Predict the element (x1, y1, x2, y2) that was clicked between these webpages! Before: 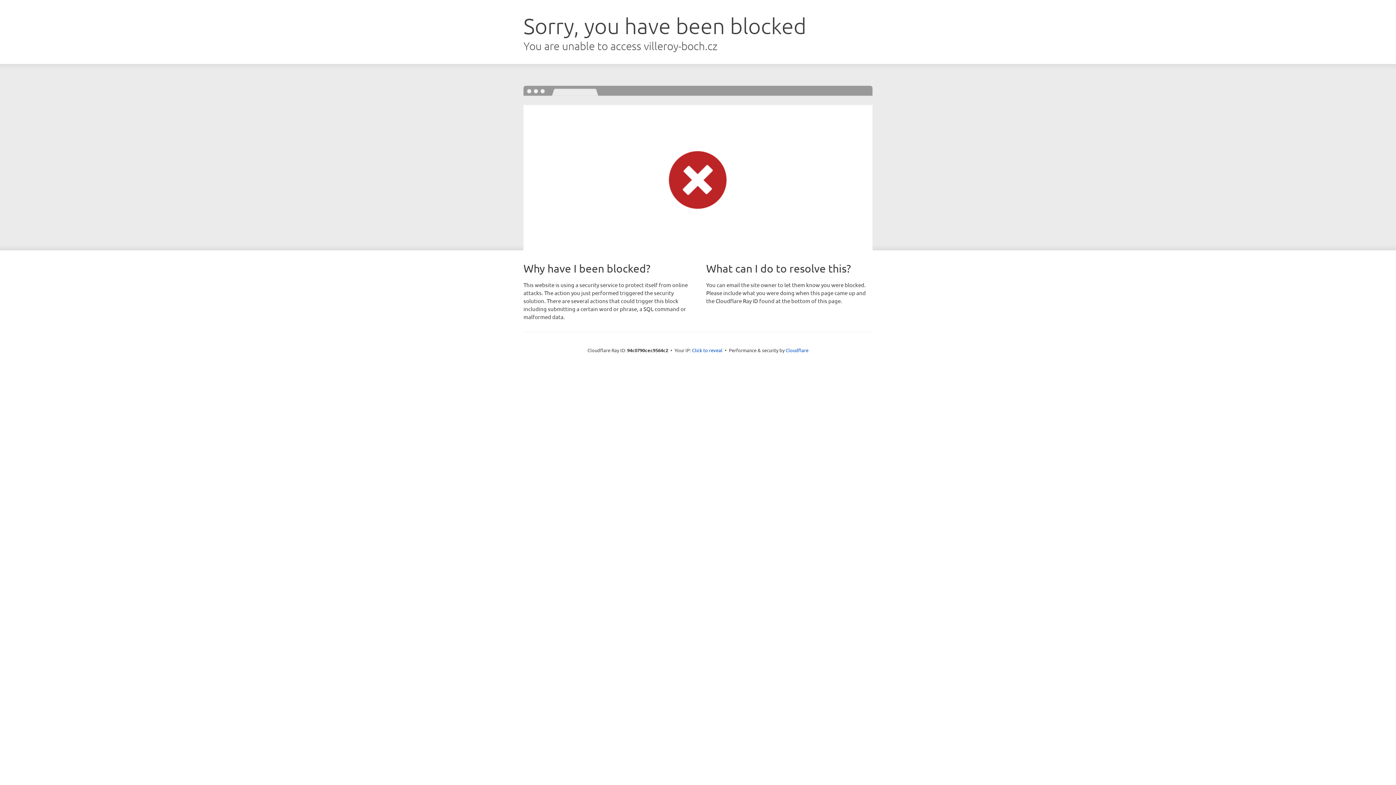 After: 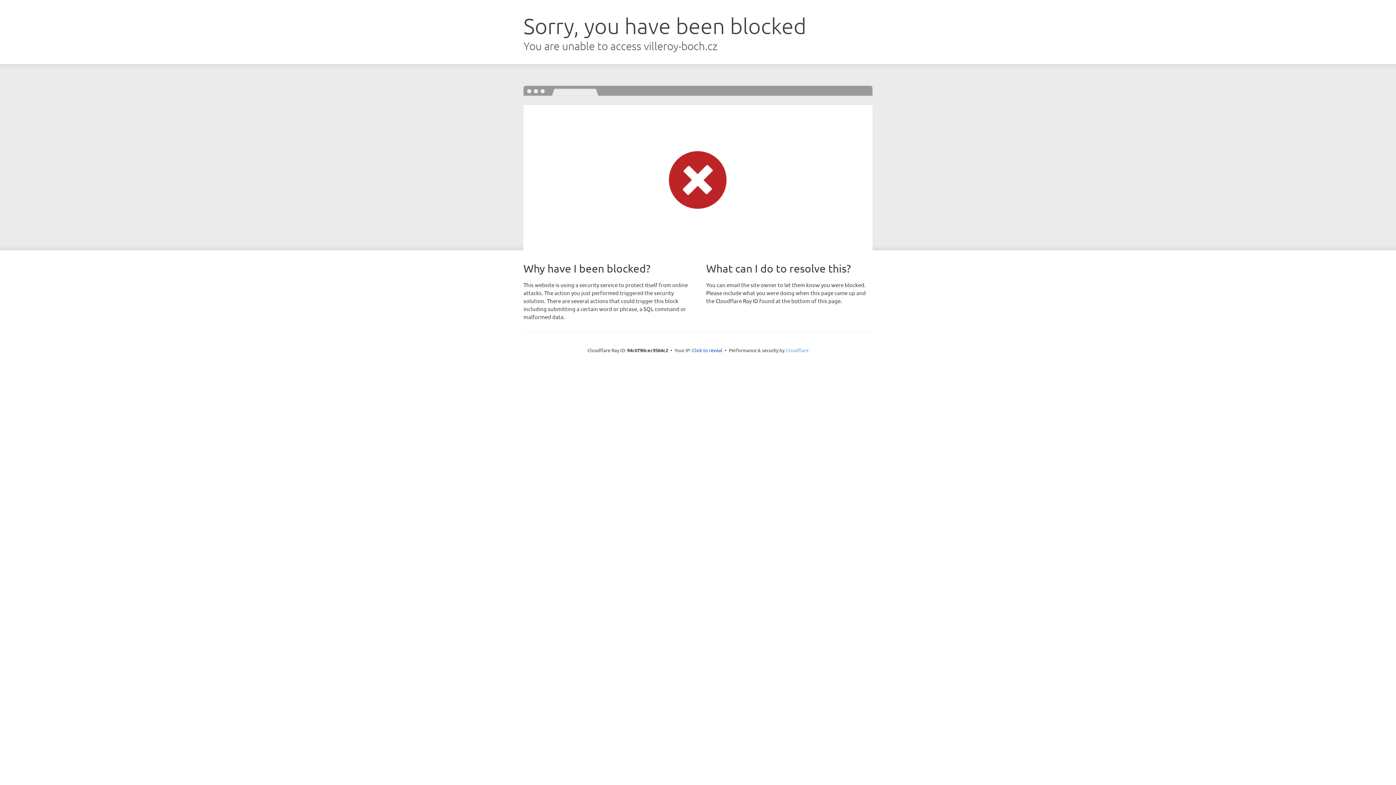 Action: label: Cloudflare bbox: (785, 347, 808, 353)